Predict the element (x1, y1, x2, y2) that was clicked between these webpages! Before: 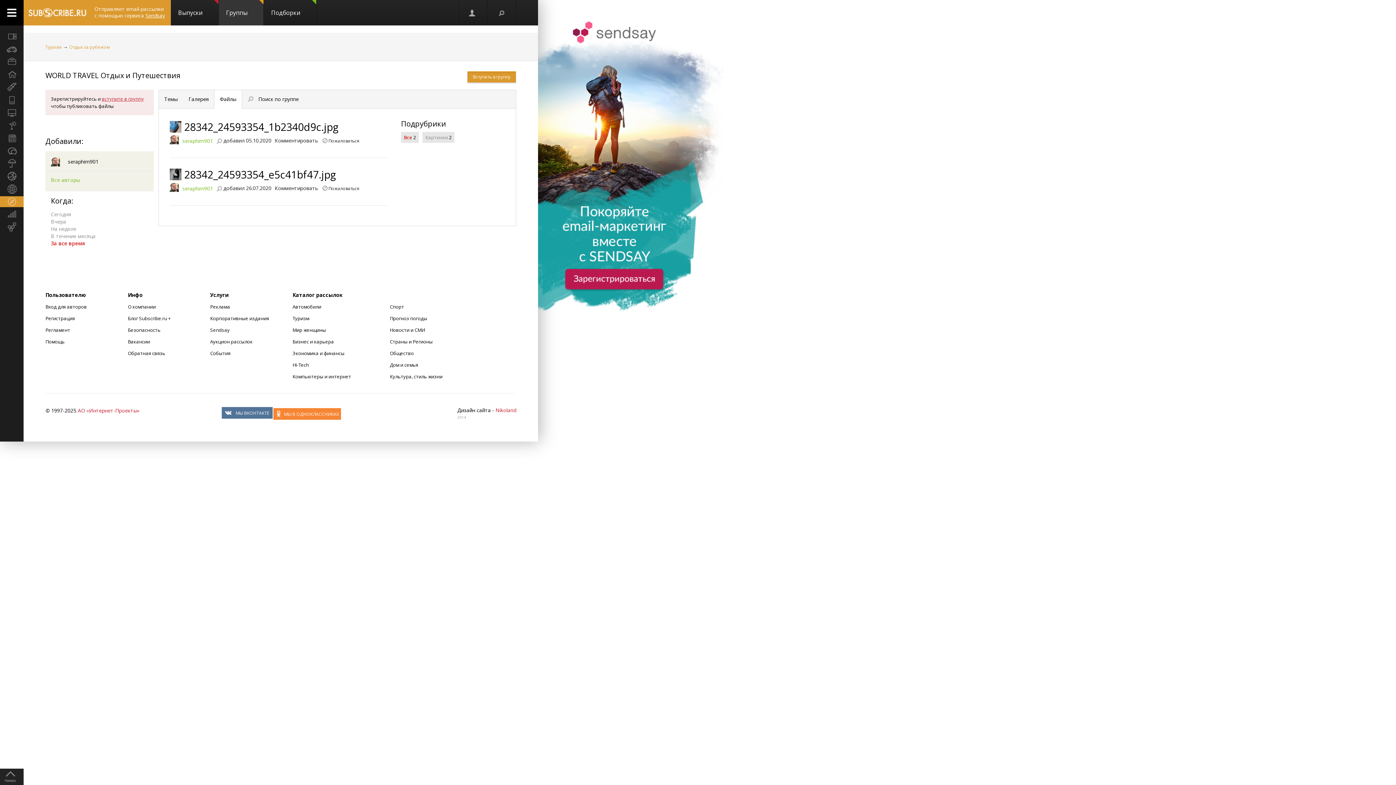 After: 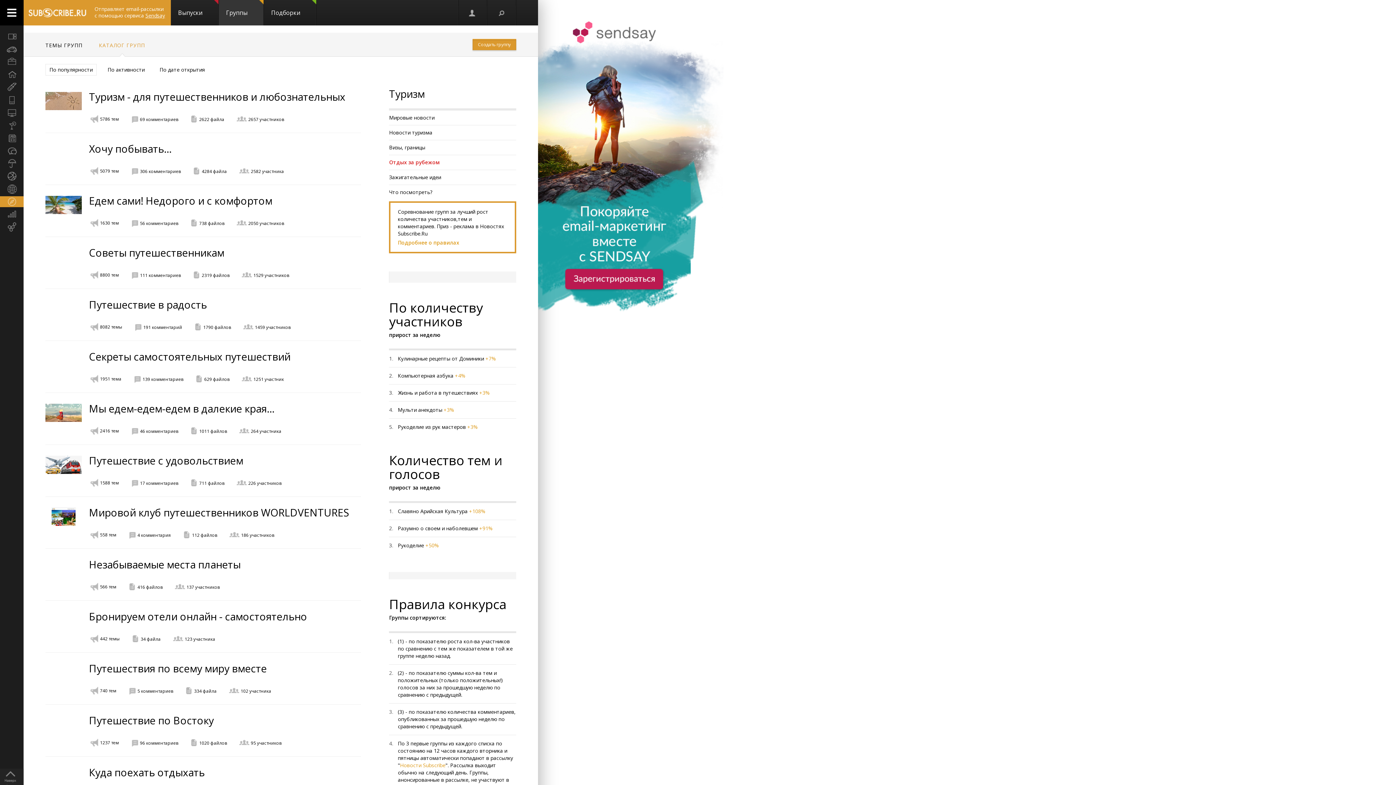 Action: bbox: (69, 43, 109, 50) label: Отдых за рубежом